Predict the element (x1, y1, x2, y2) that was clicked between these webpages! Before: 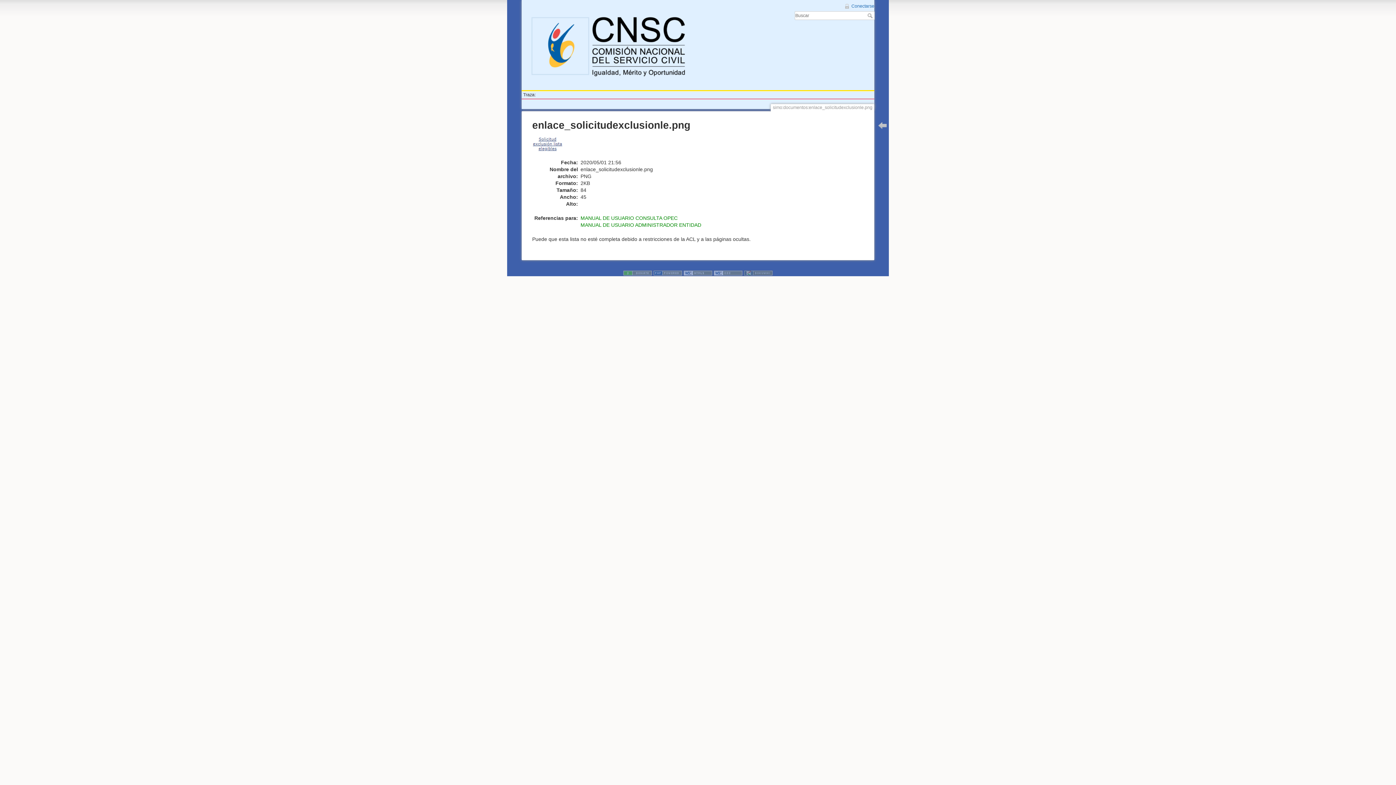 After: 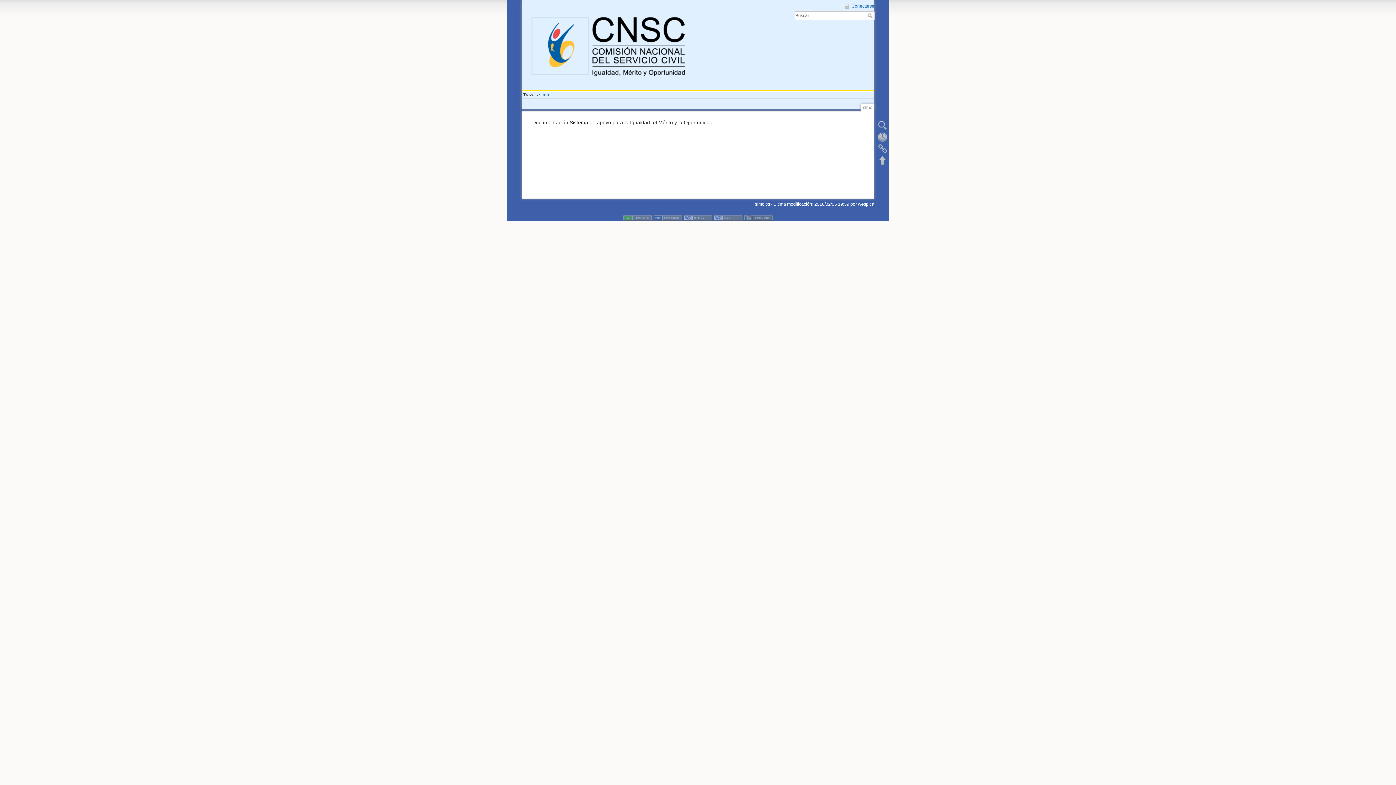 Action: bbox: (521, 10, 694, 13)